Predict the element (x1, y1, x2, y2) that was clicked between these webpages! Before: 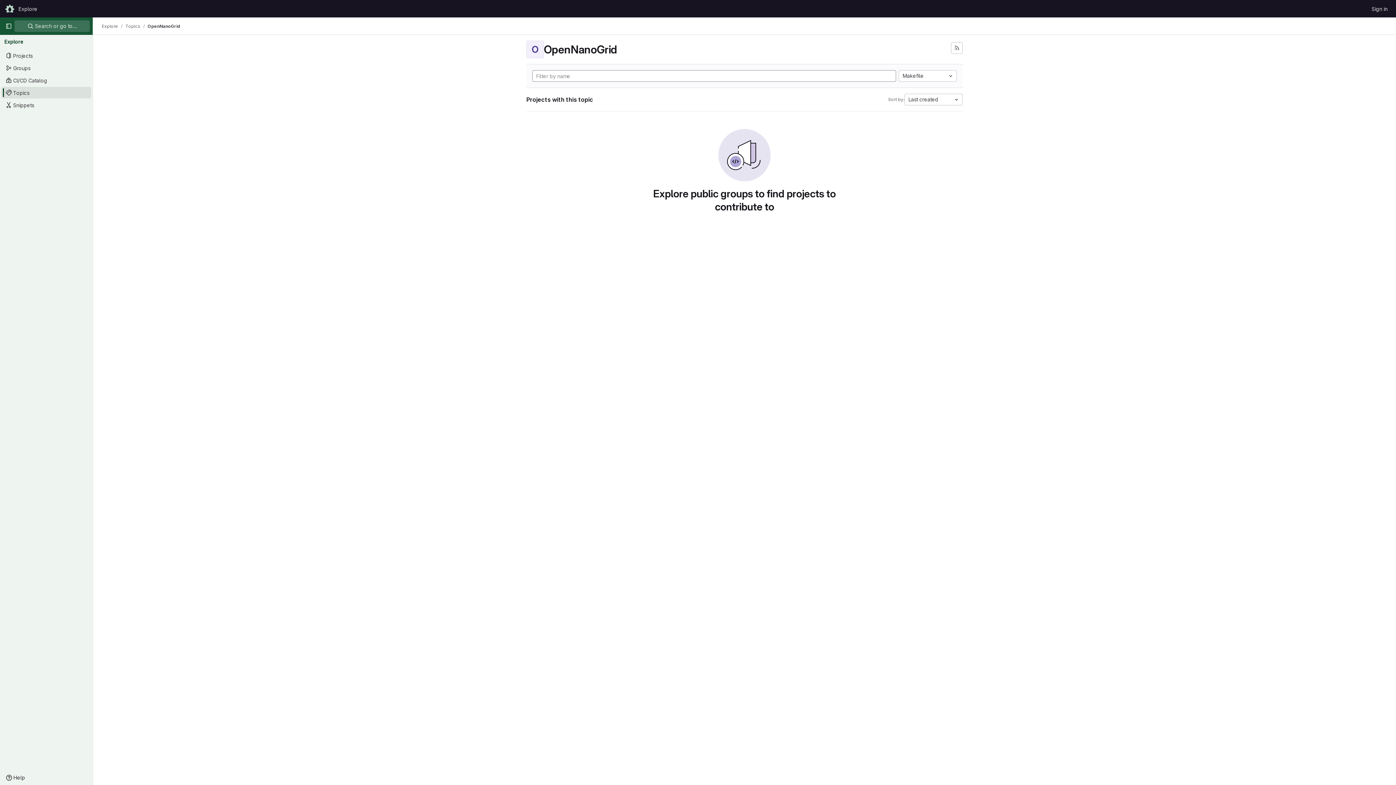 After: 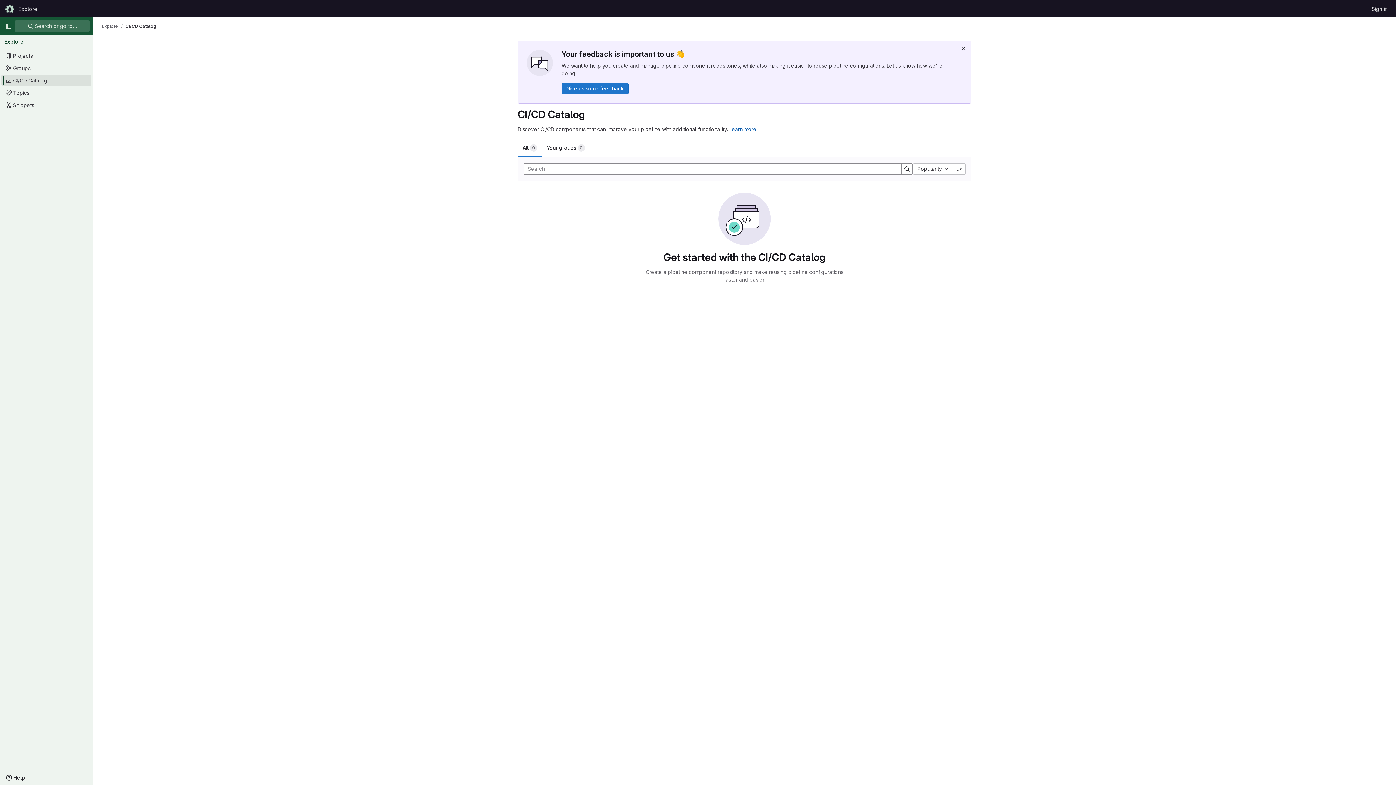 Action: bbox: (1, 74, 91, 86) label: CI/CD Catalog